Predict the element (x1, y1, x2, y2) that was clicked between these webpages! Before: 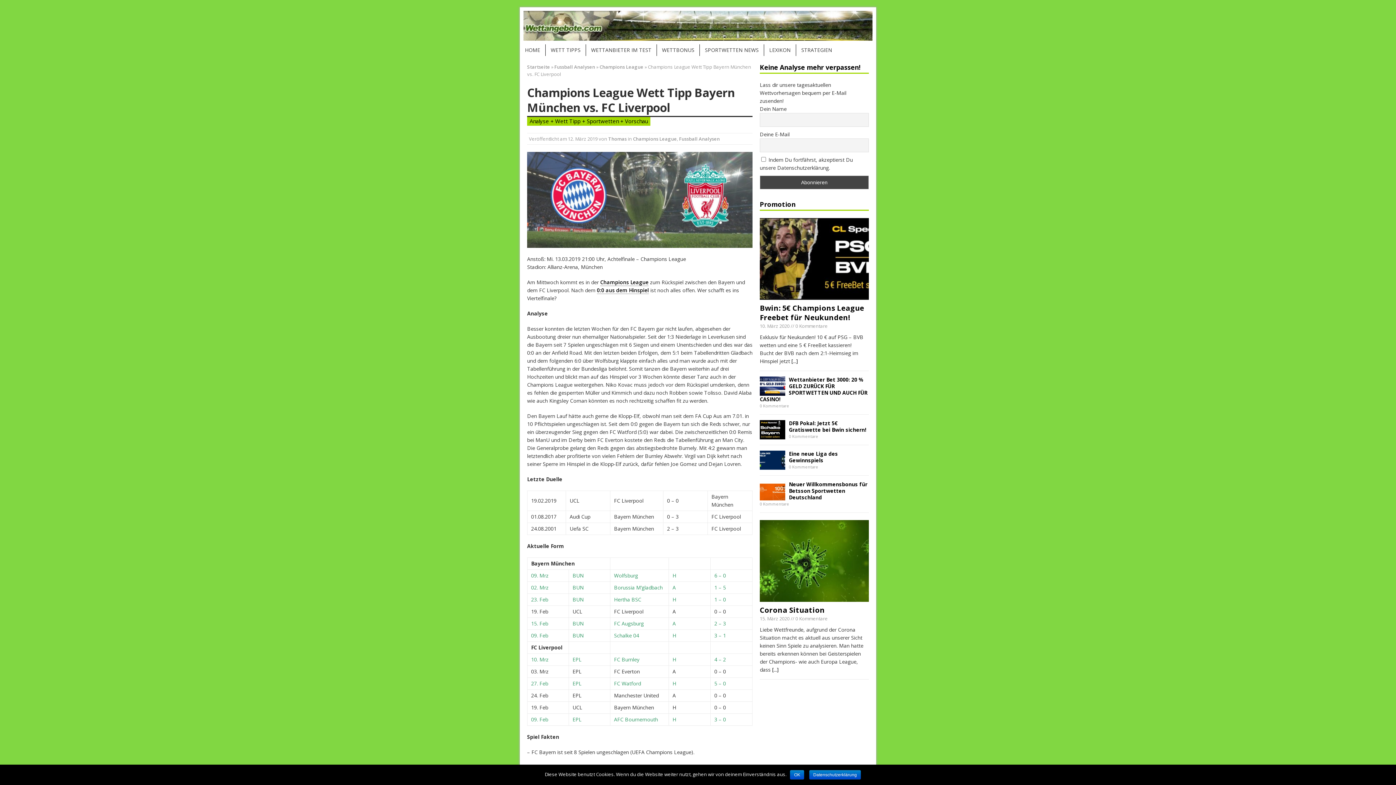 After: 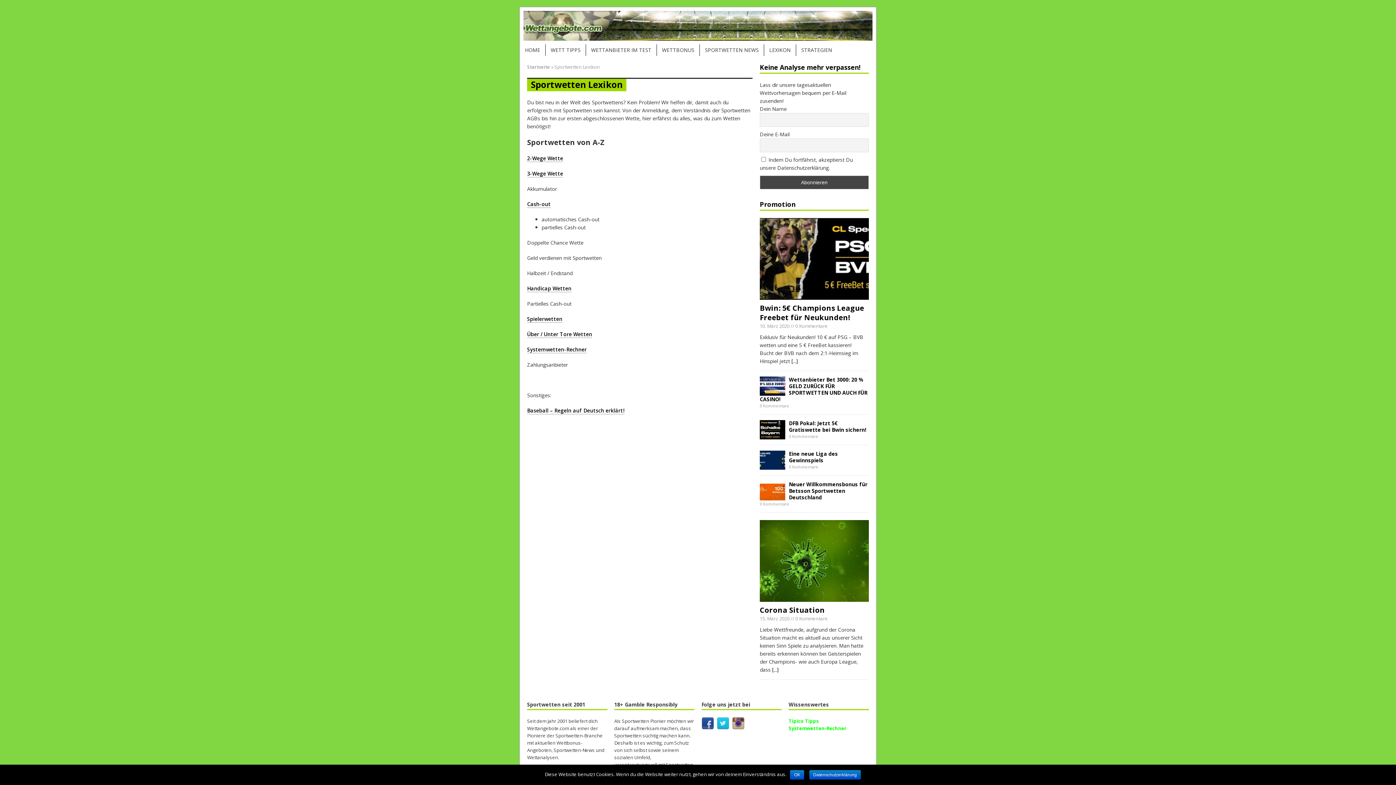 Action: label: LEXIKON bbox: (764, 44, 796, 56)